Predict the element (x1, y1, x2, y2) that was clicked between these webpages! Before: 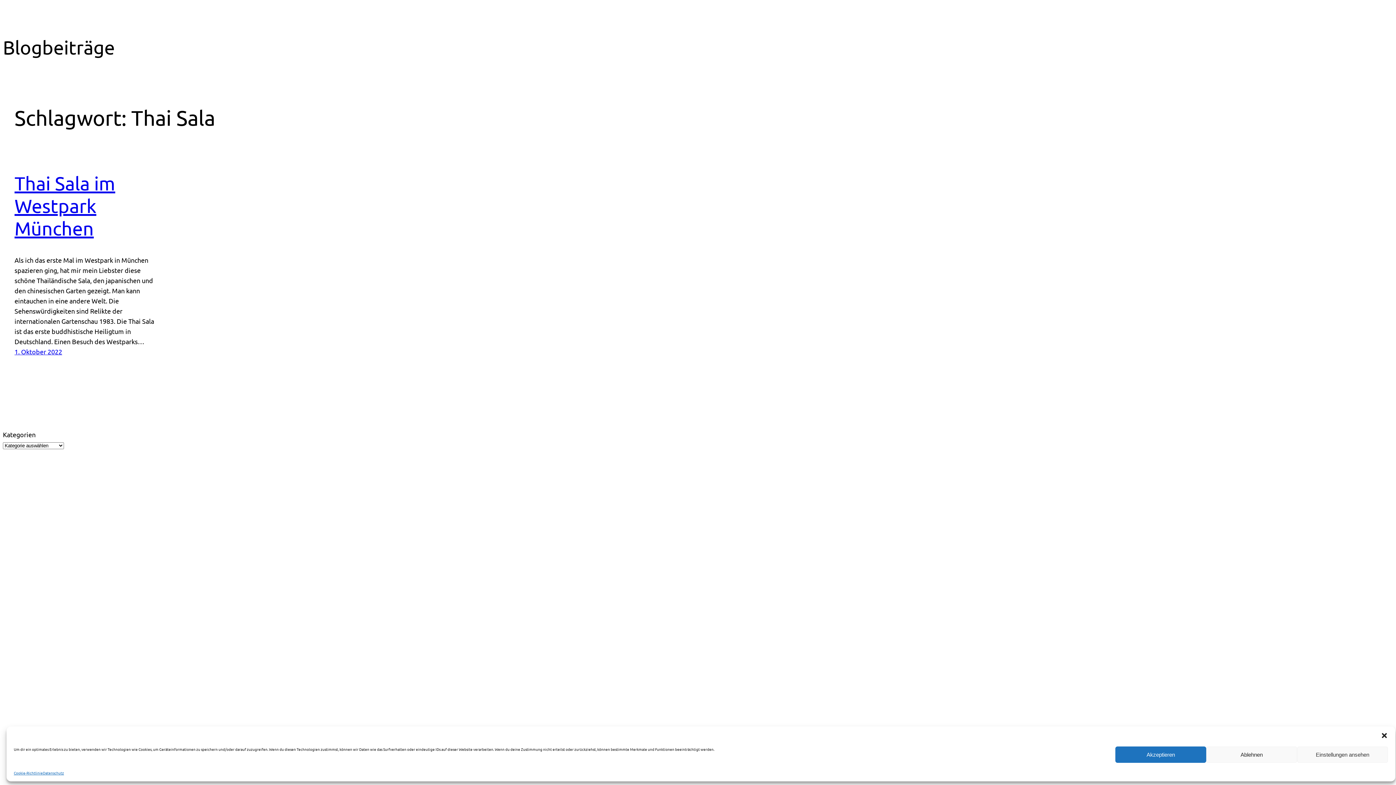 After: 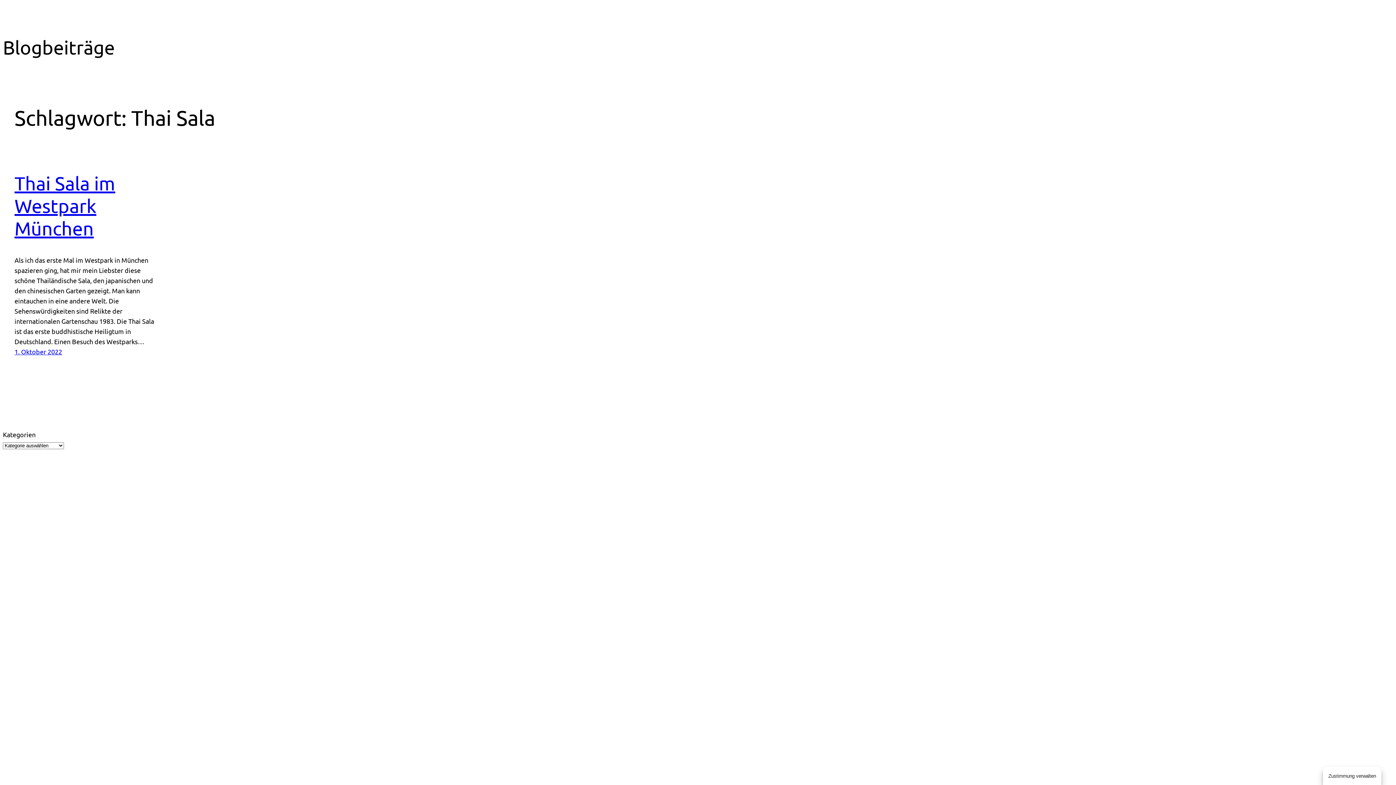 Action: bbox: (1206, 746, 1297, 763) label: Ablehnen